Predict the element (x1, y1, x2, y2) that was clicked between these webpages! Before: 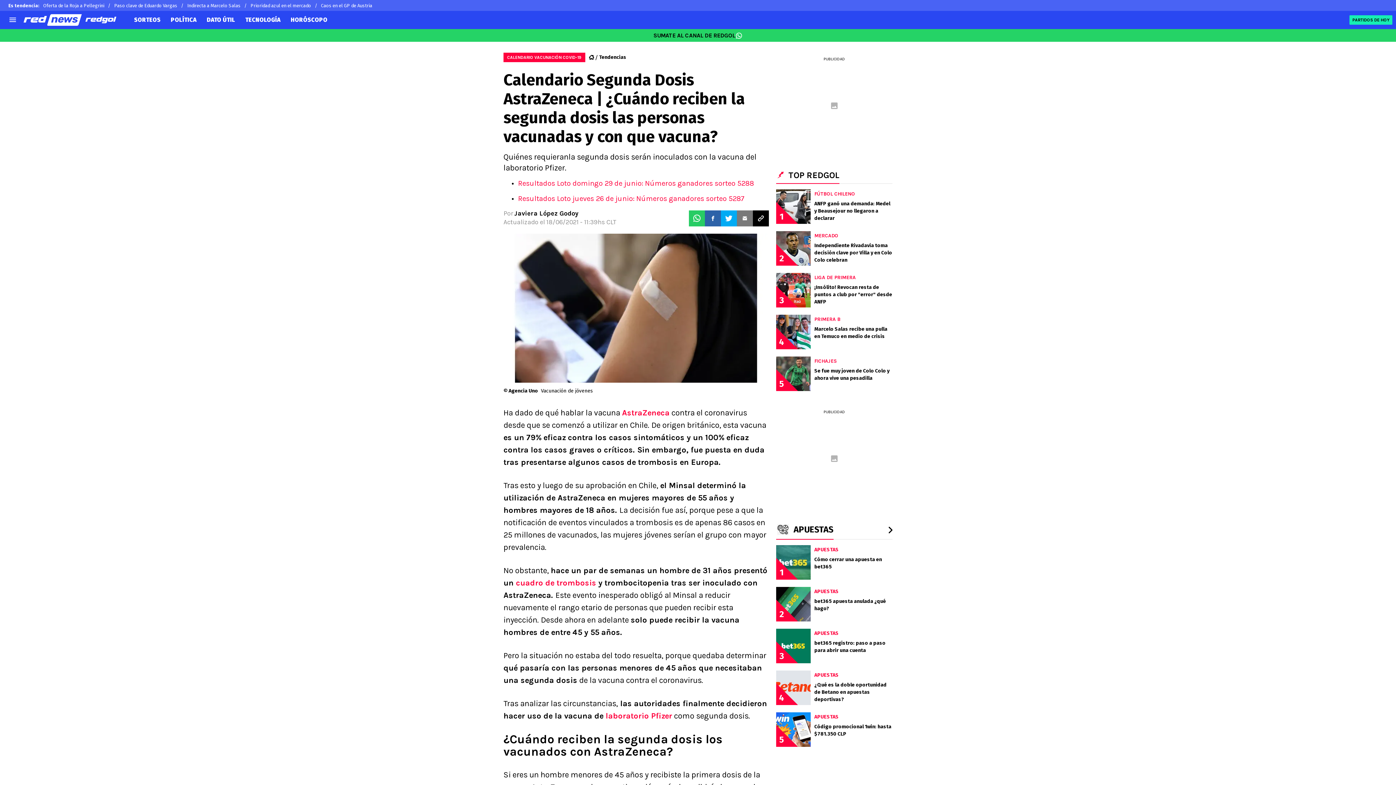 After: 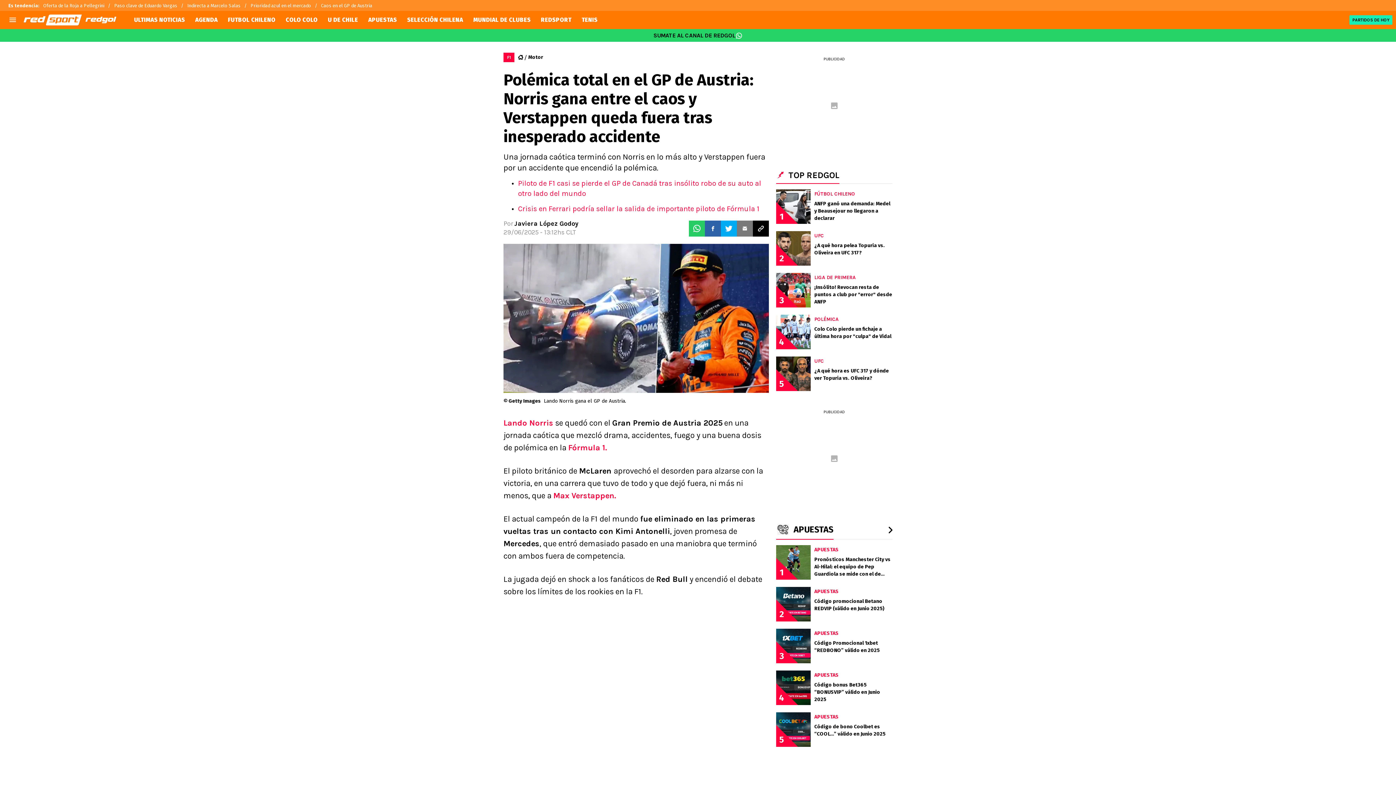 Action: label: Caos en el GP de Austria bbox: (321, 0, 372, 10)